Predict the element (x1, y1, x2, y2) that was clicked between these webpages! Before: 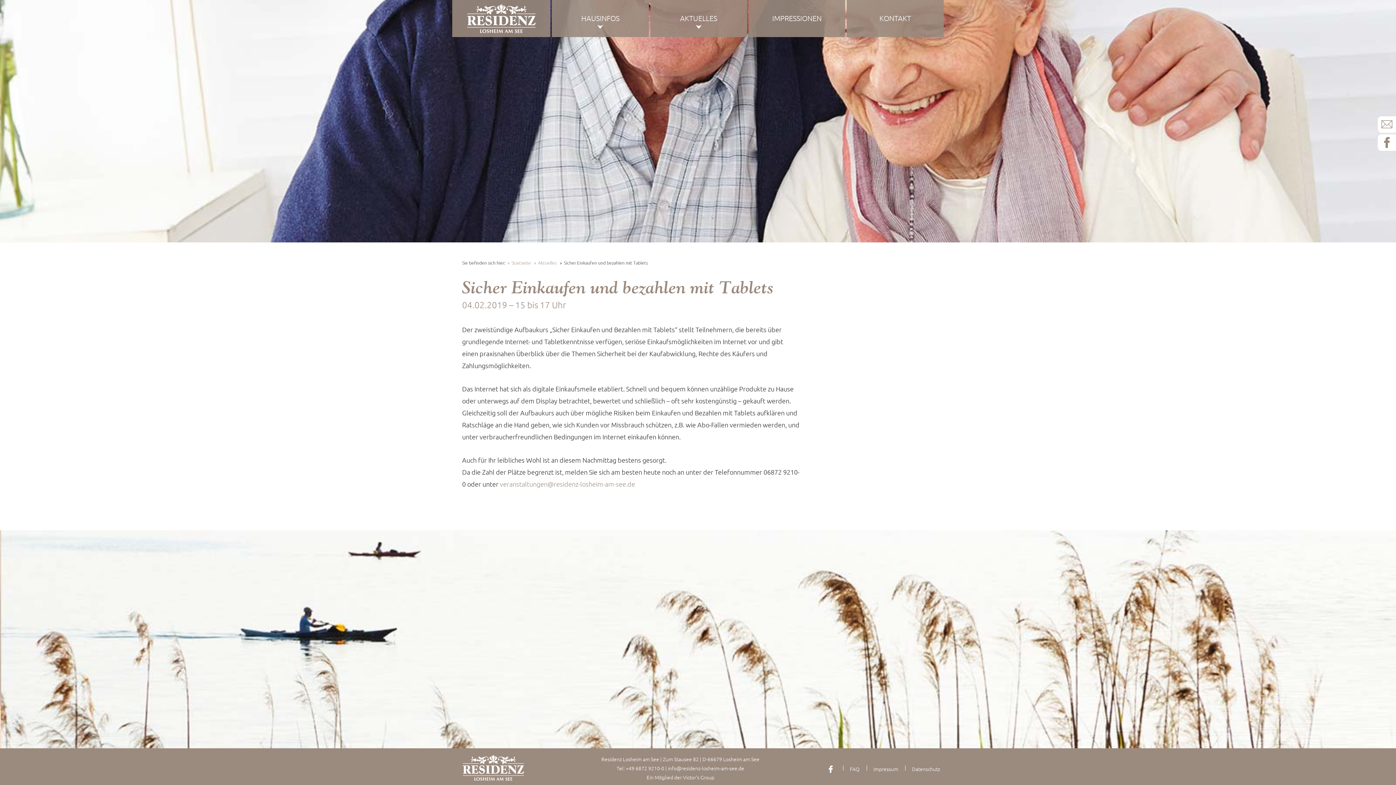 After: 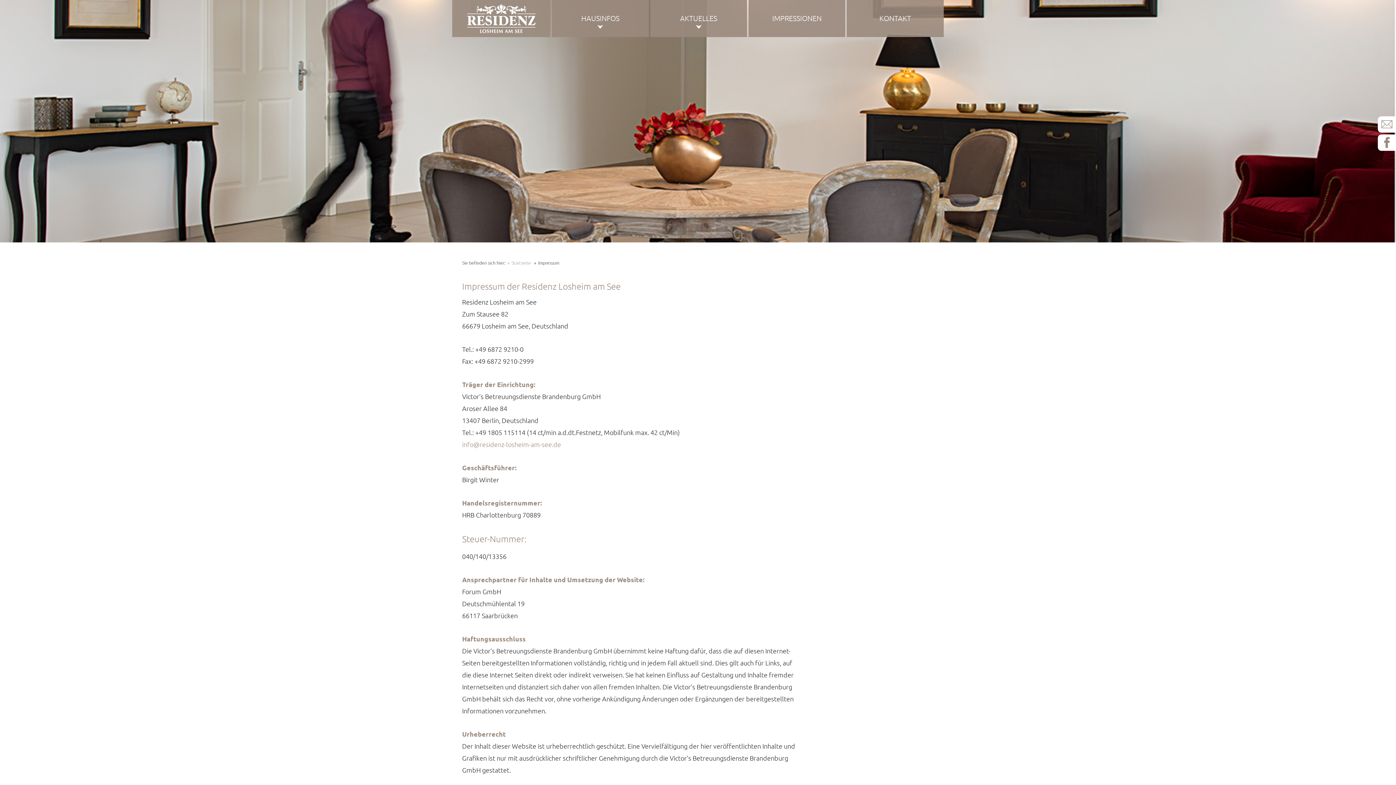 Action: label: Impressum bbox: (873, 765, 898, 772)